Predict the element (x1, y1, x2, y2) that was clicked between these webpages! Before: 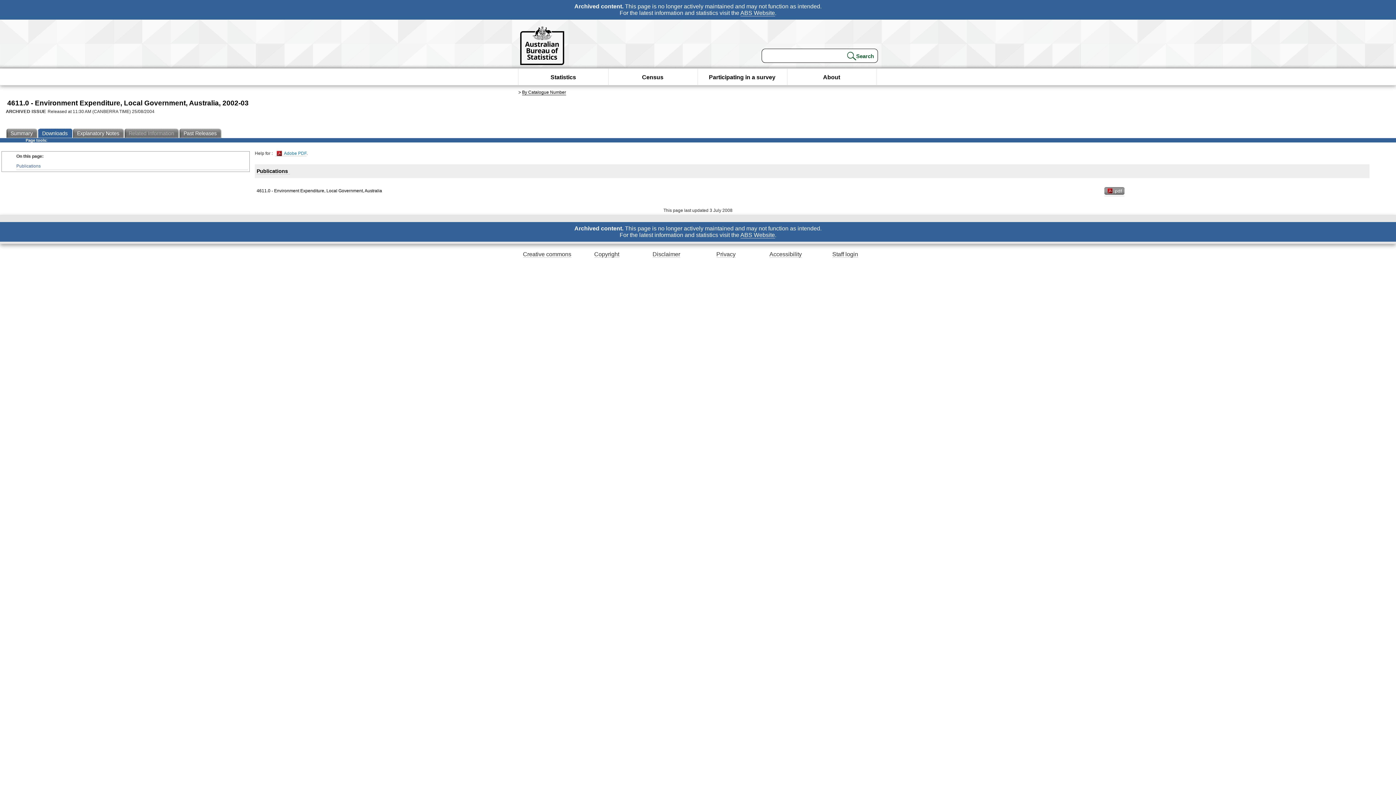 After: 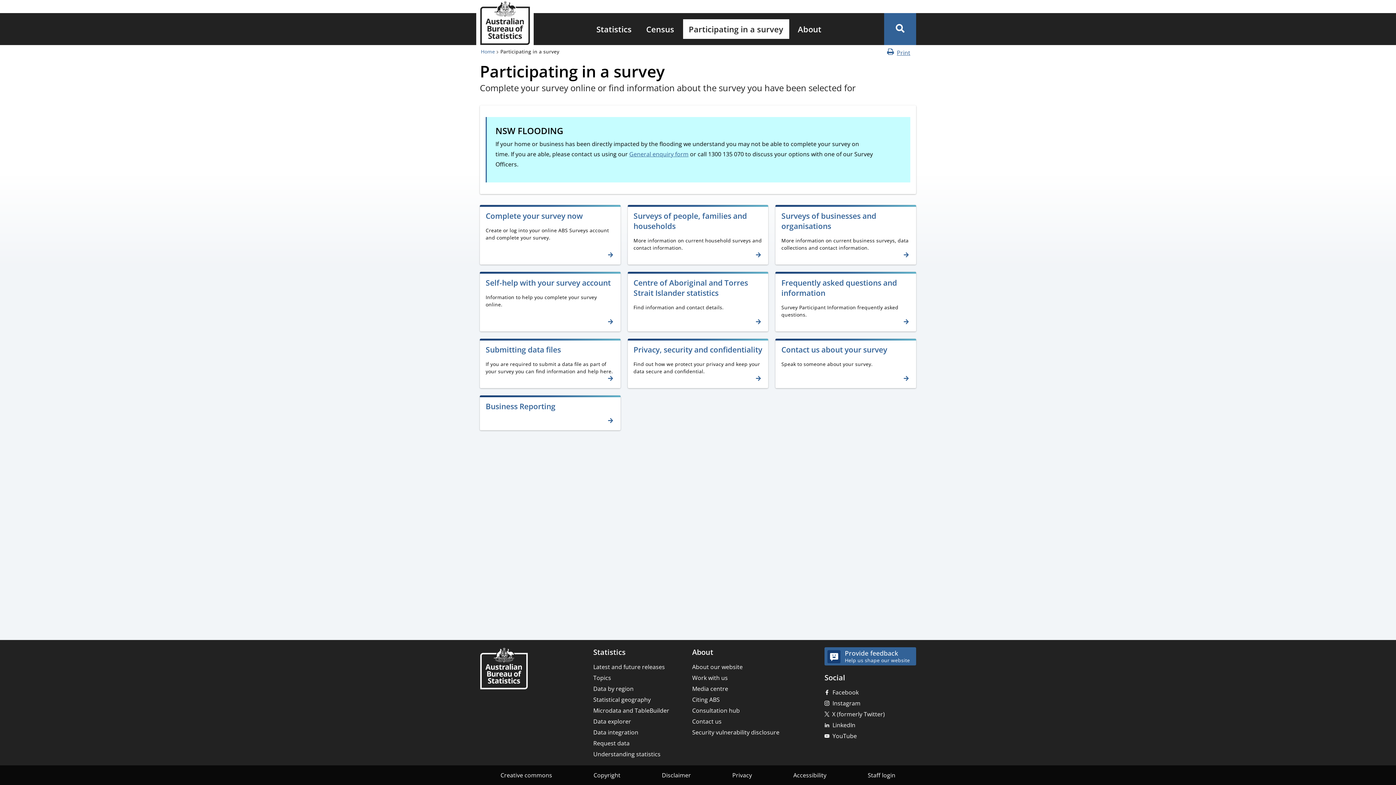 Action: bbox: (709, 68, 775, 86) label: Participating in a survey